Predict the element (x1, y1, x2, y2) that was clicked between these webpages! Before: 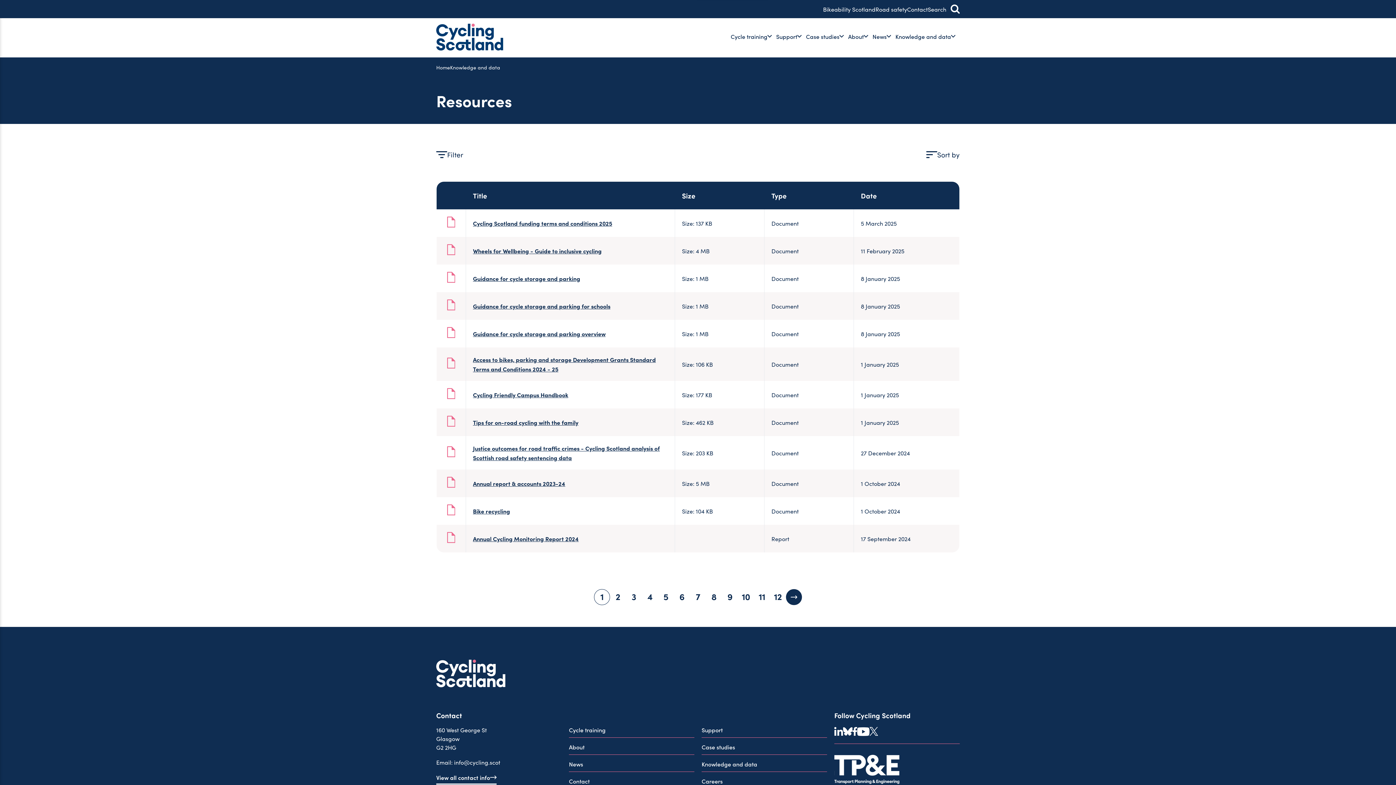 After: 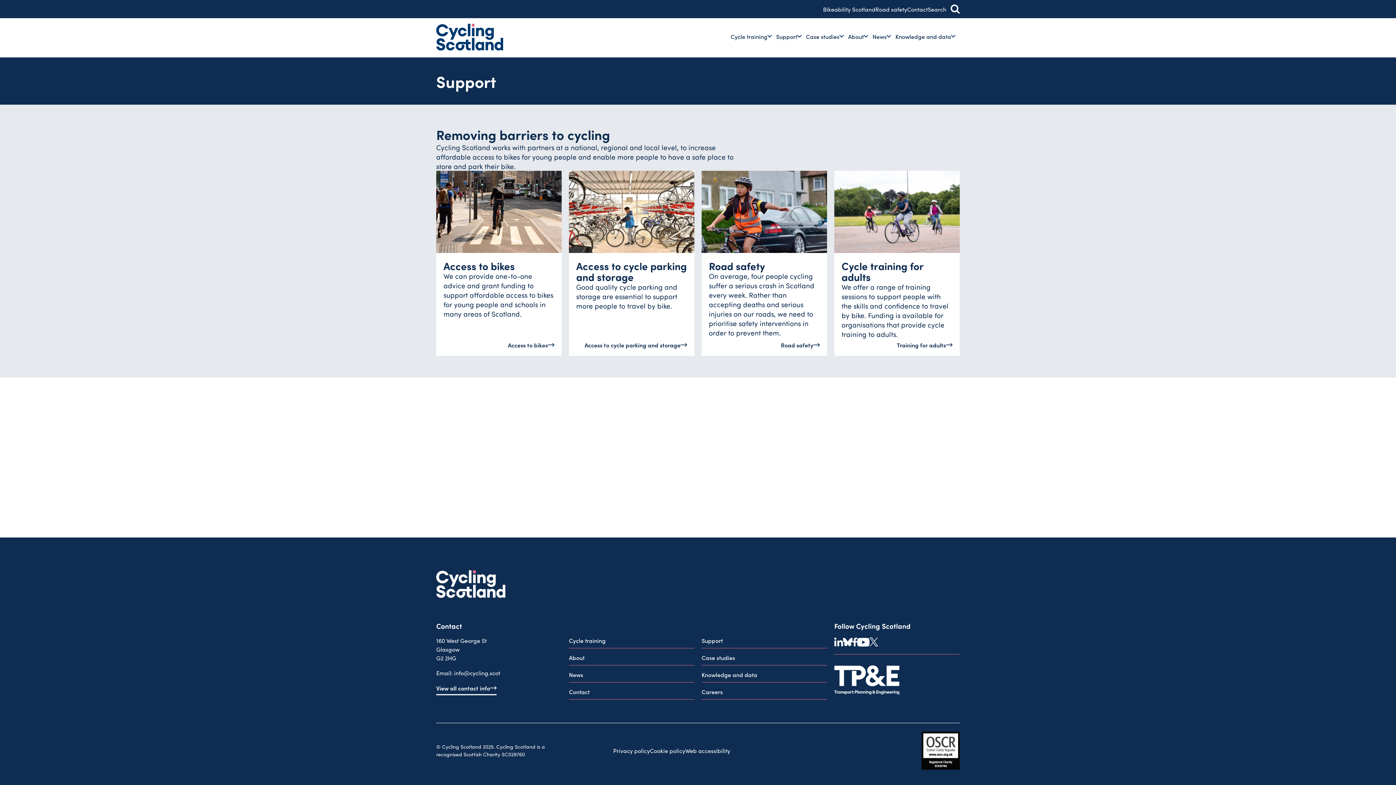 Action: label: Support bbox: (701, 725, 827, 738)